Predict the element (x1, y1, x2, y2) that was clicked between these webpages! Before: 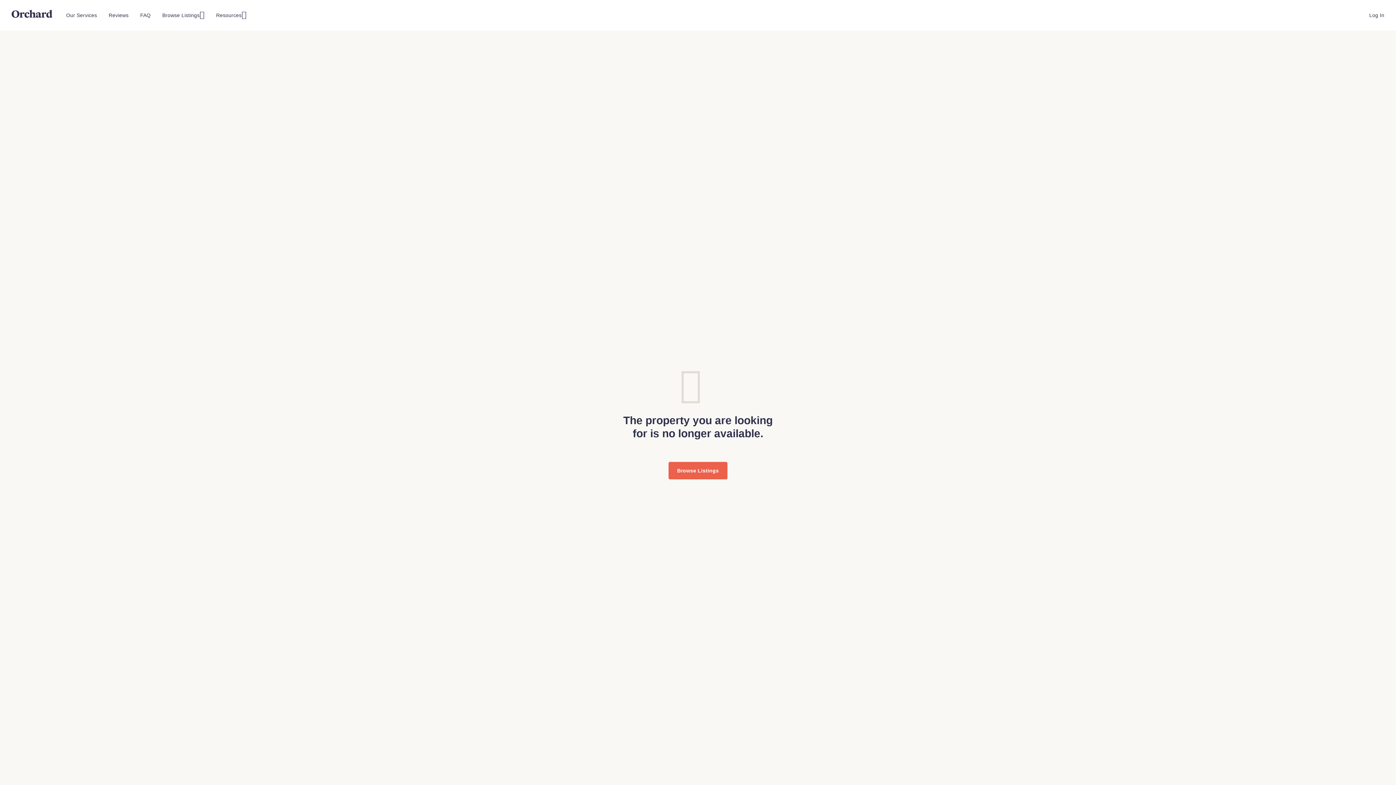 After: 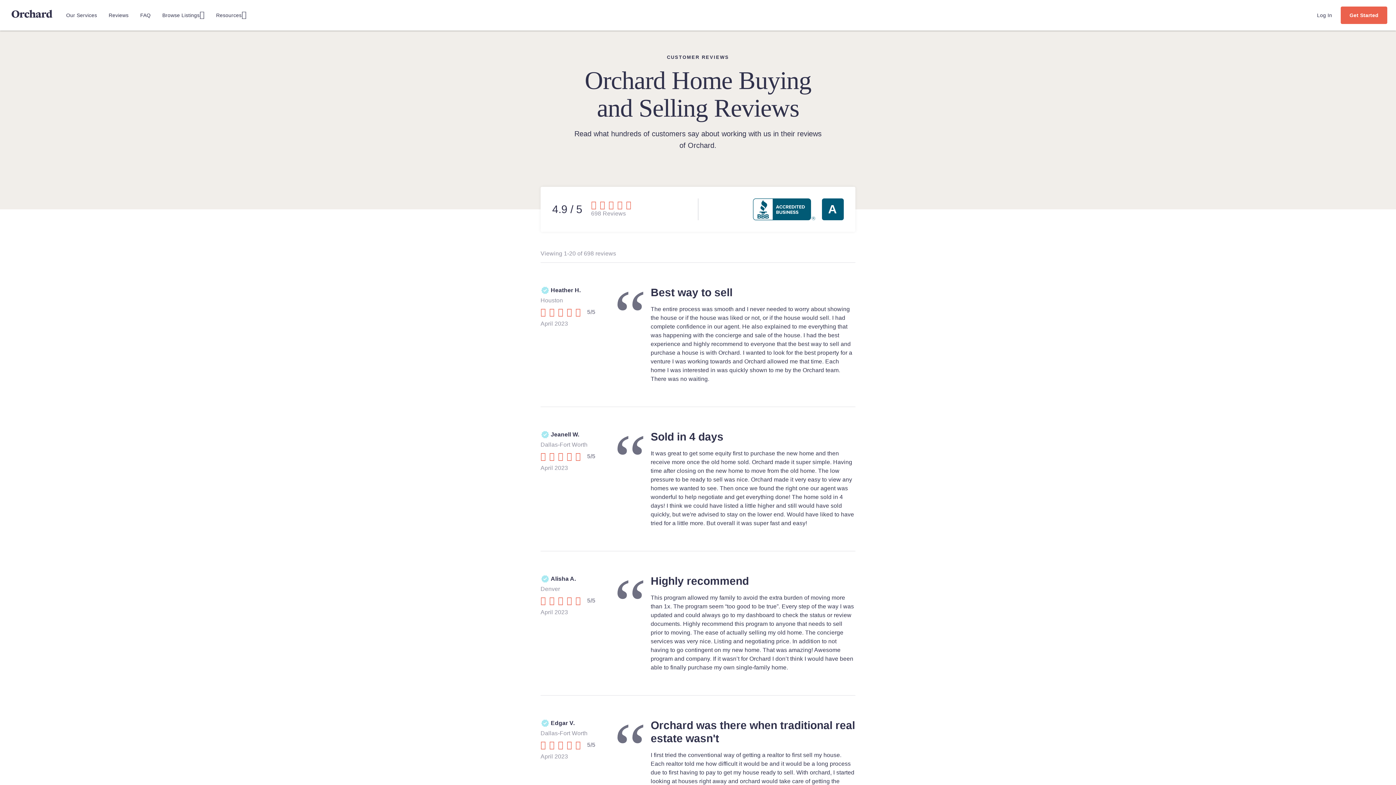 Action: bbox: (105, 9, 131, 21) label: Reviews